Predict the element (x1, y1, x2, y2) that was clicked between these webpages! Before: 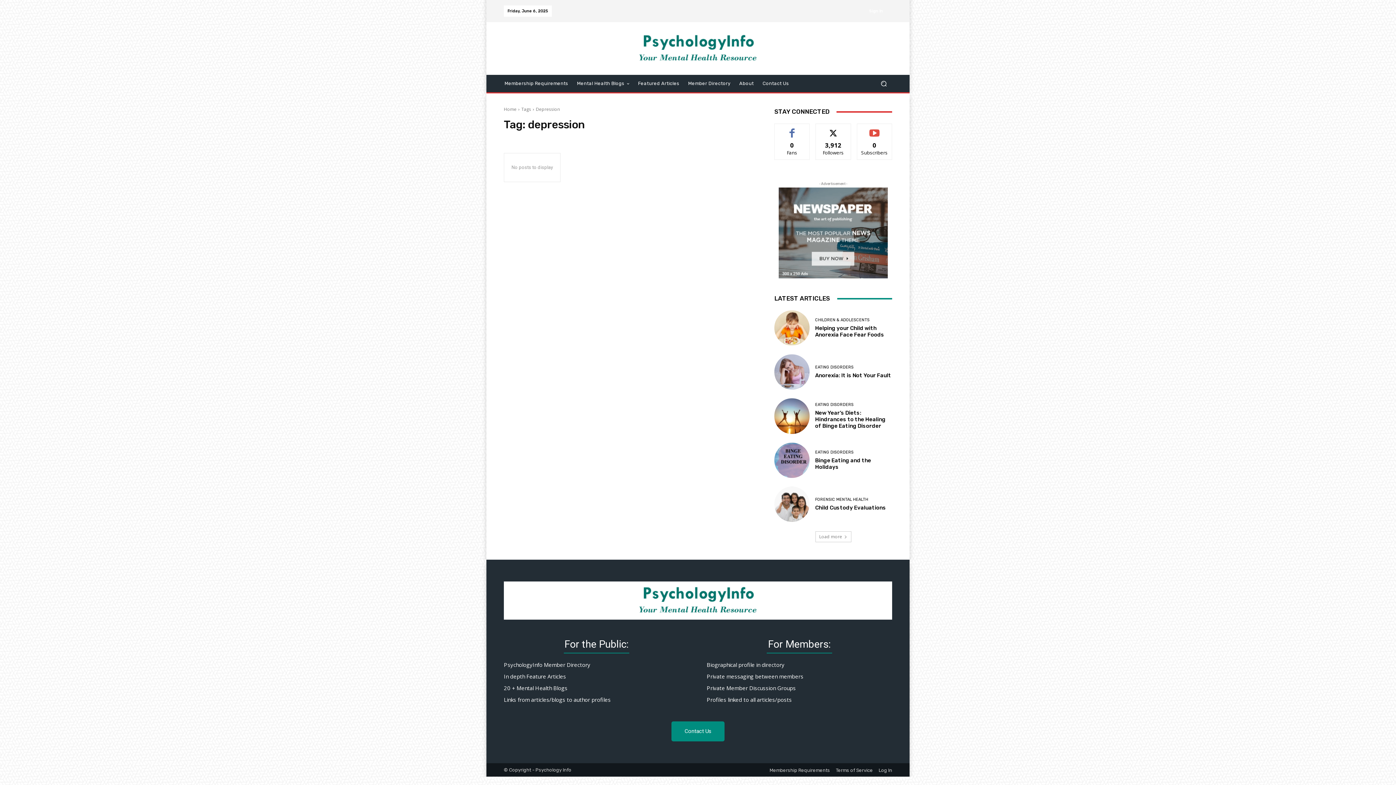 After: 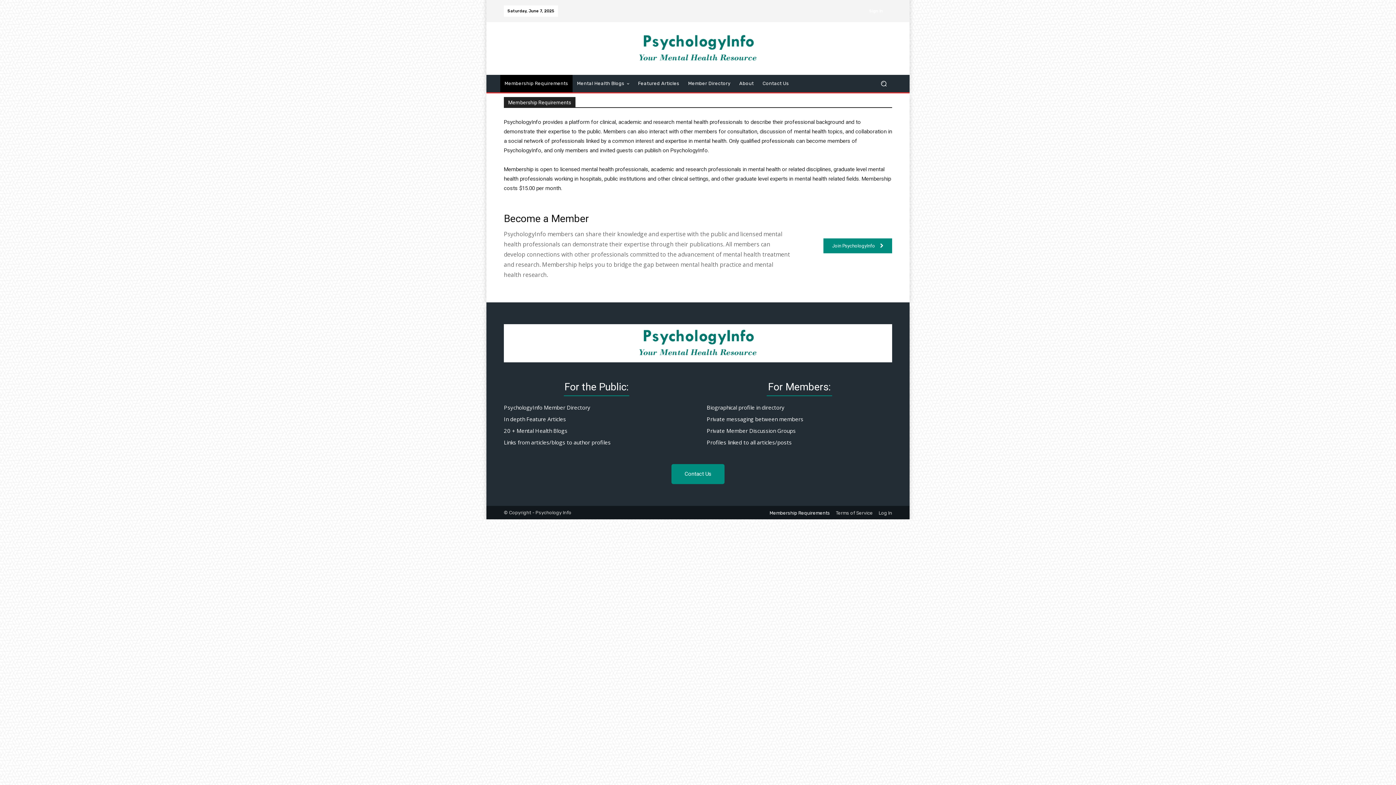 Action: label: Membership Requirements bbox: (500, 74, 572, 92)